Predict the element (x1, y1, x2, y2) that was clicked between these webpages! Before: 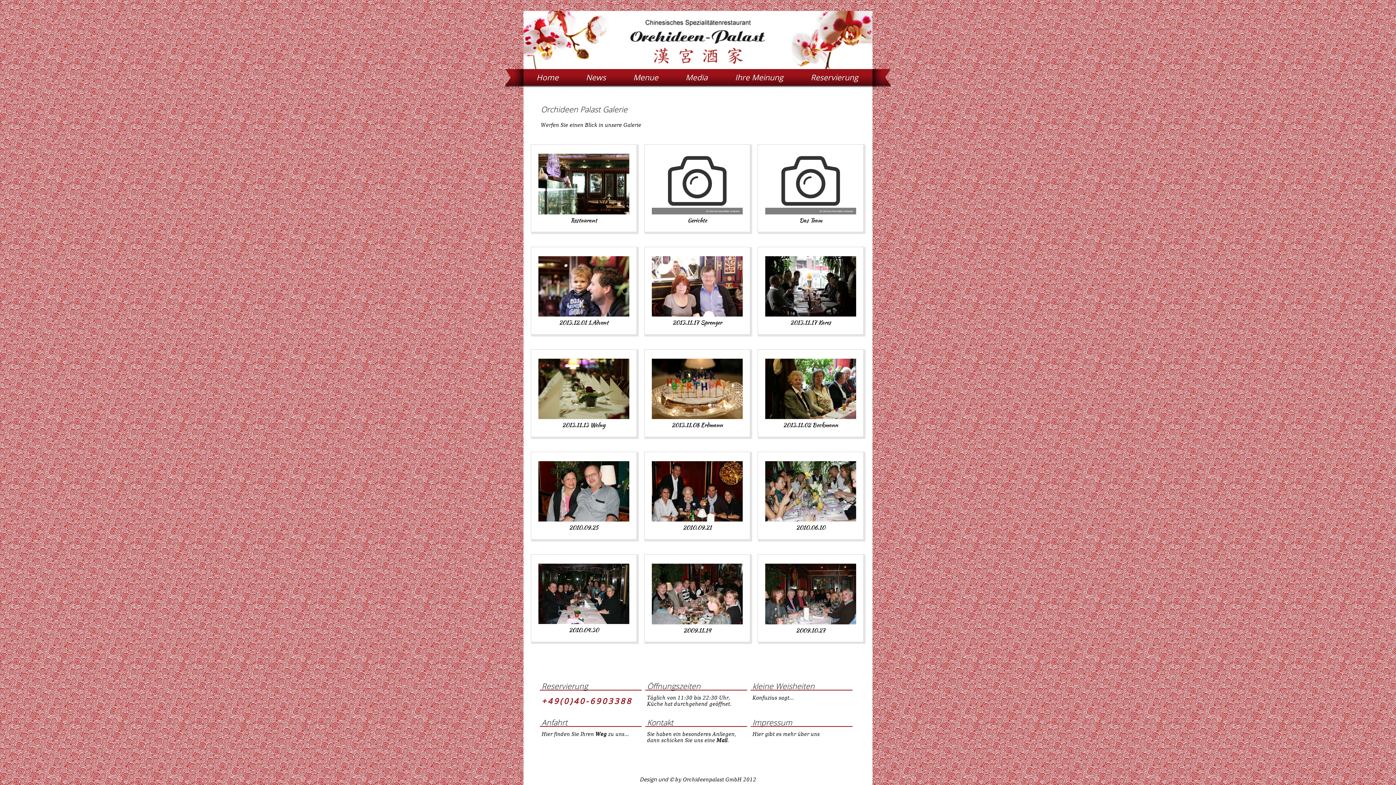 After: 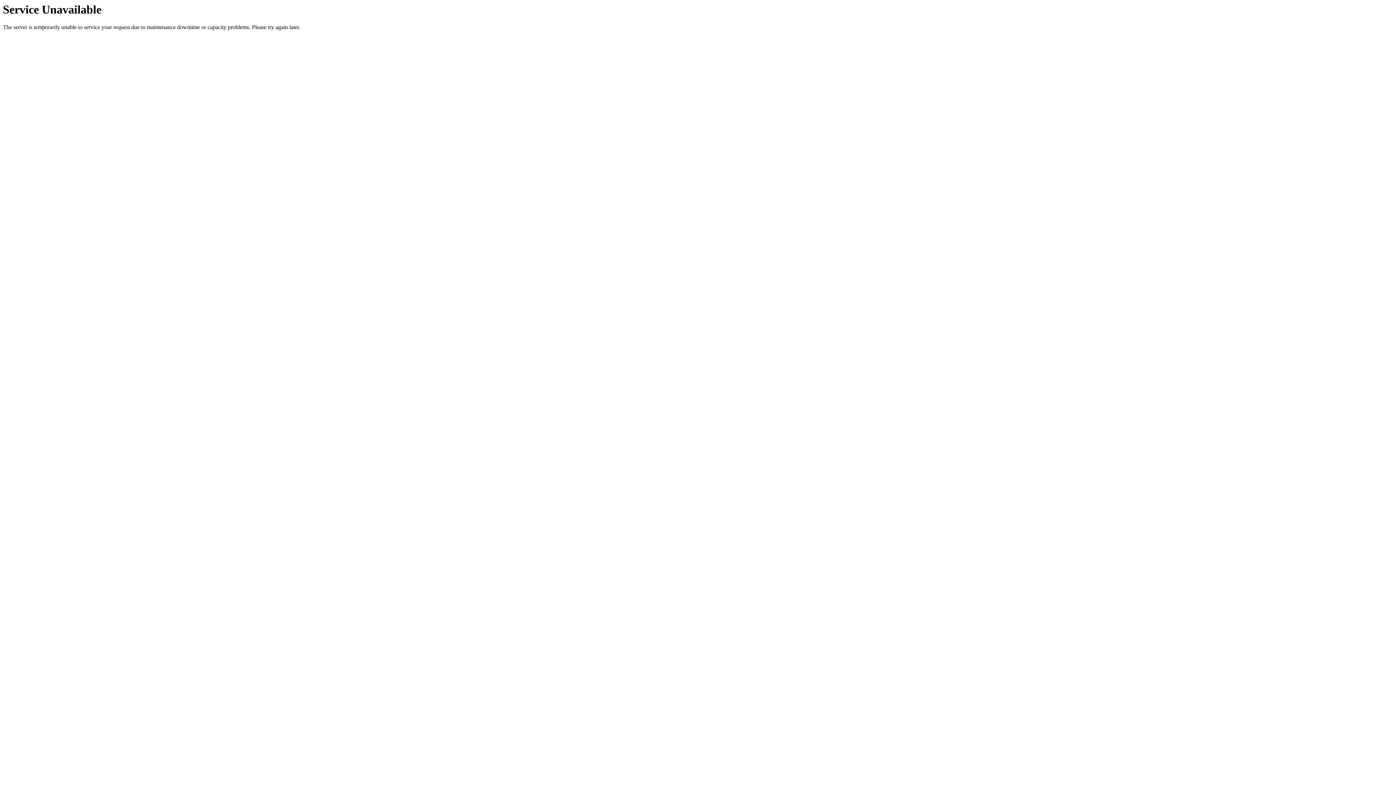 Action: label: Media bbox: (672, 72, 720, 82)